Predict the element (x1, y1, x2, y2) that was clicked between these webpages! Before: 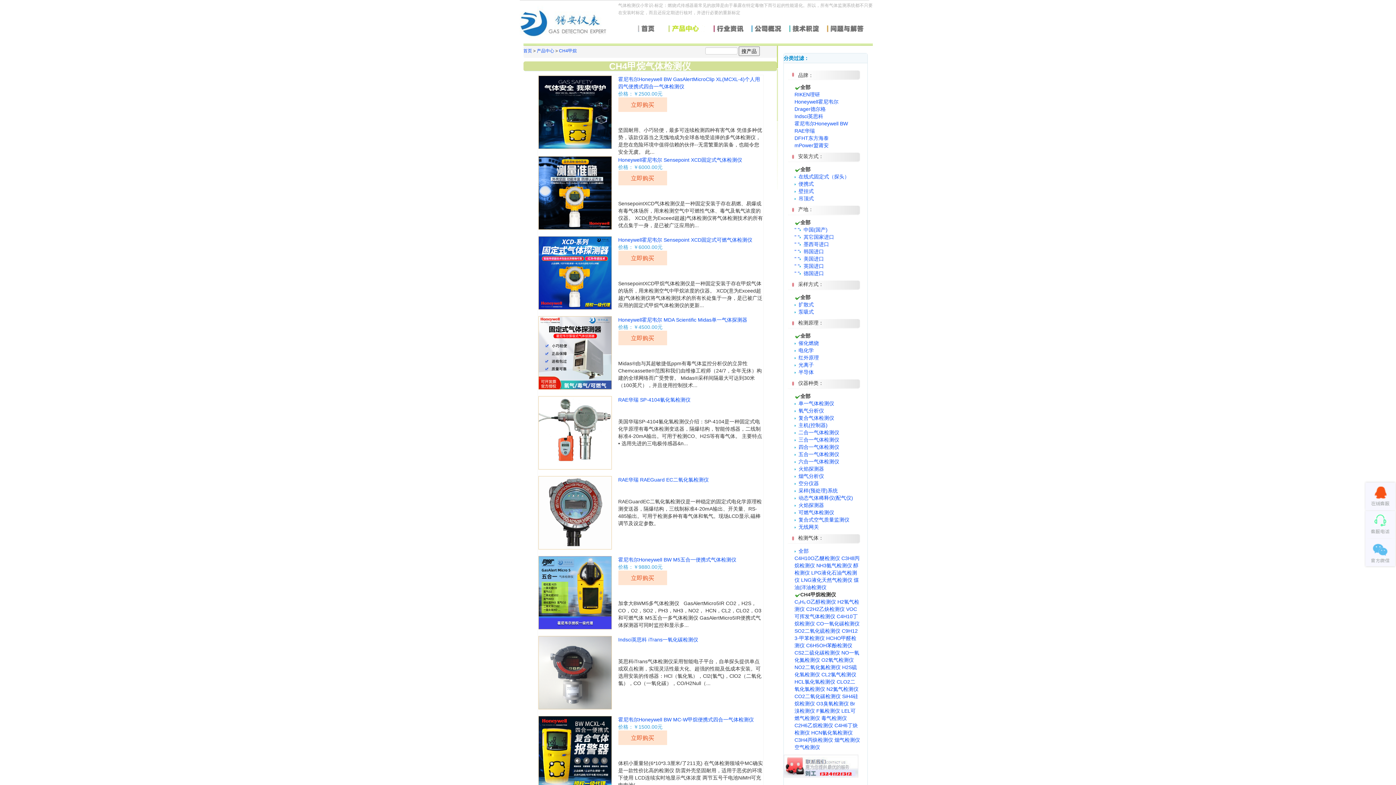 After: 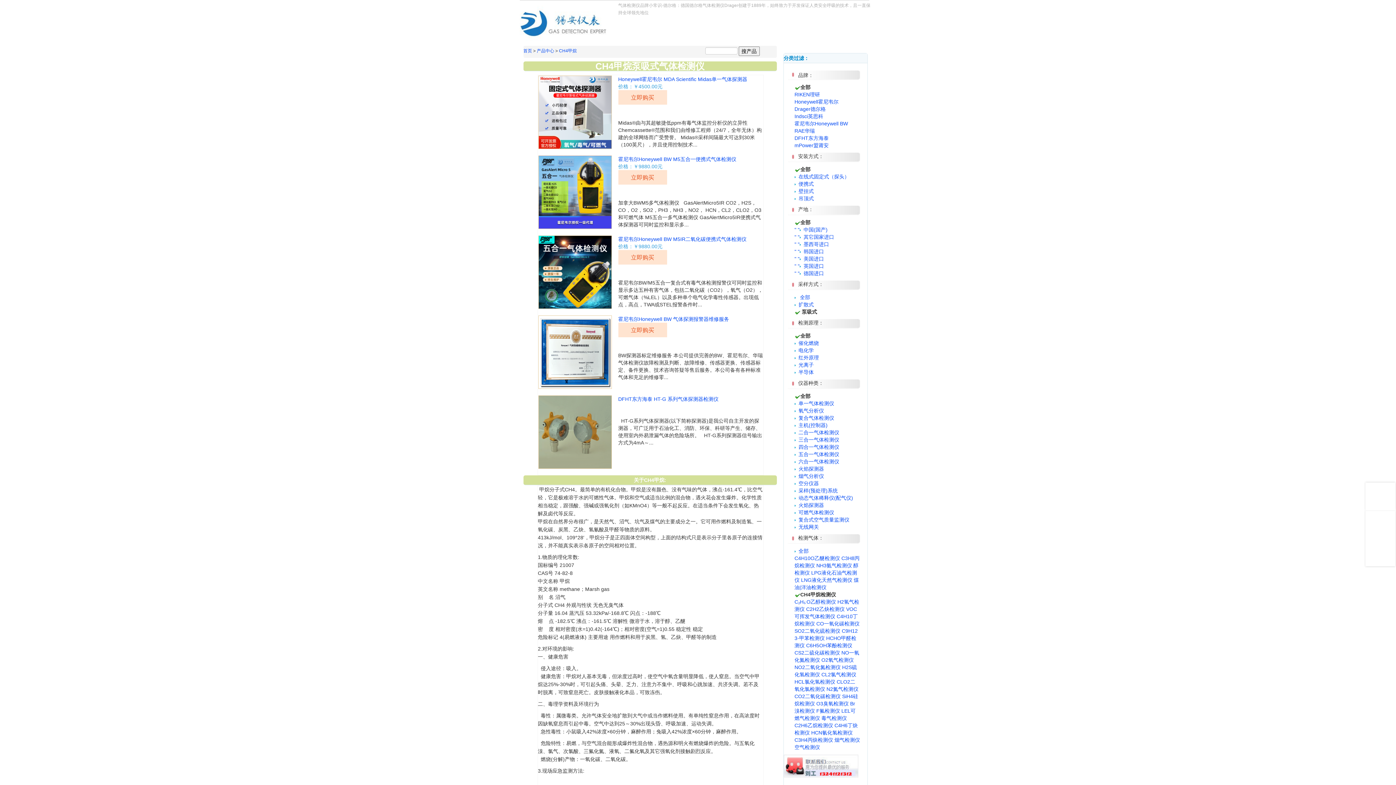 Action: label:   泵吸式 bbox: (794, 309, 814, 314)